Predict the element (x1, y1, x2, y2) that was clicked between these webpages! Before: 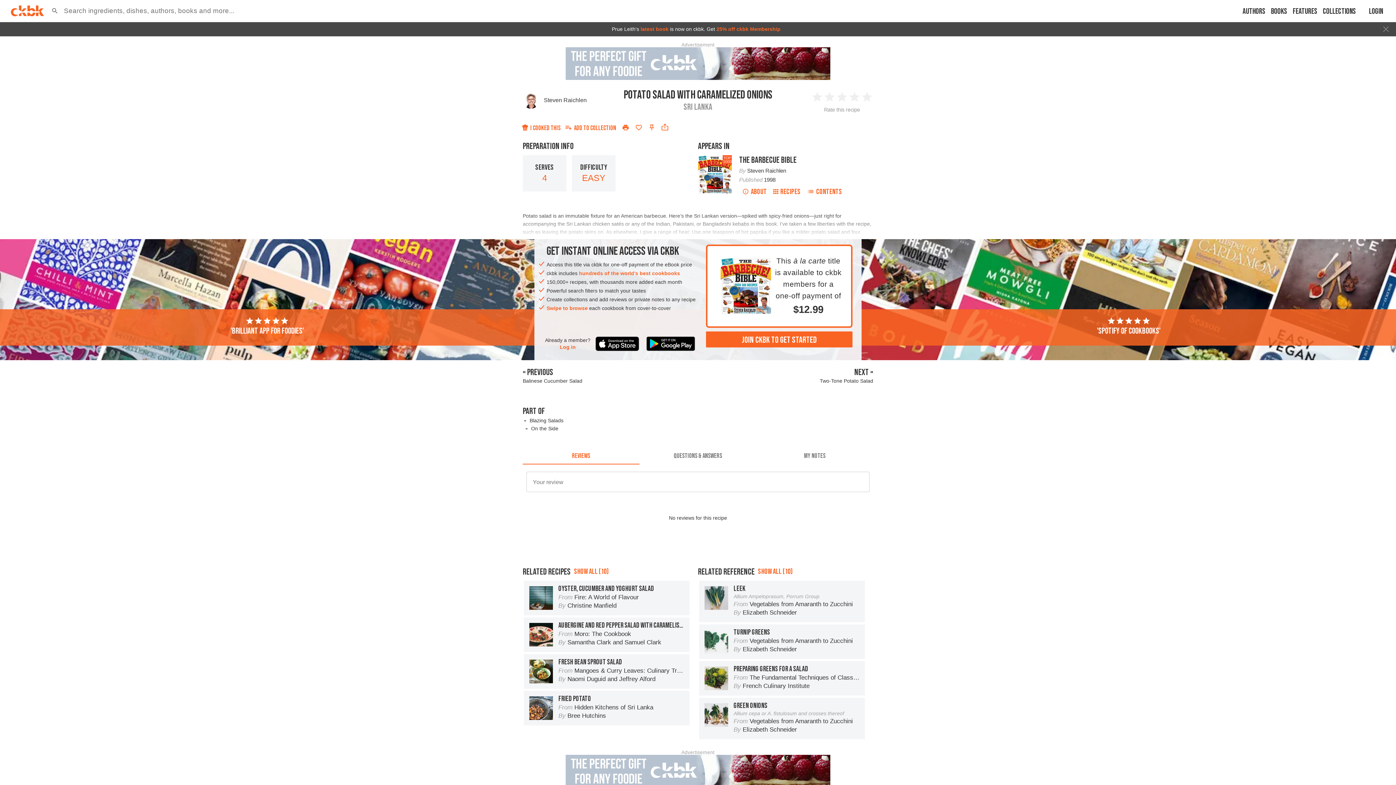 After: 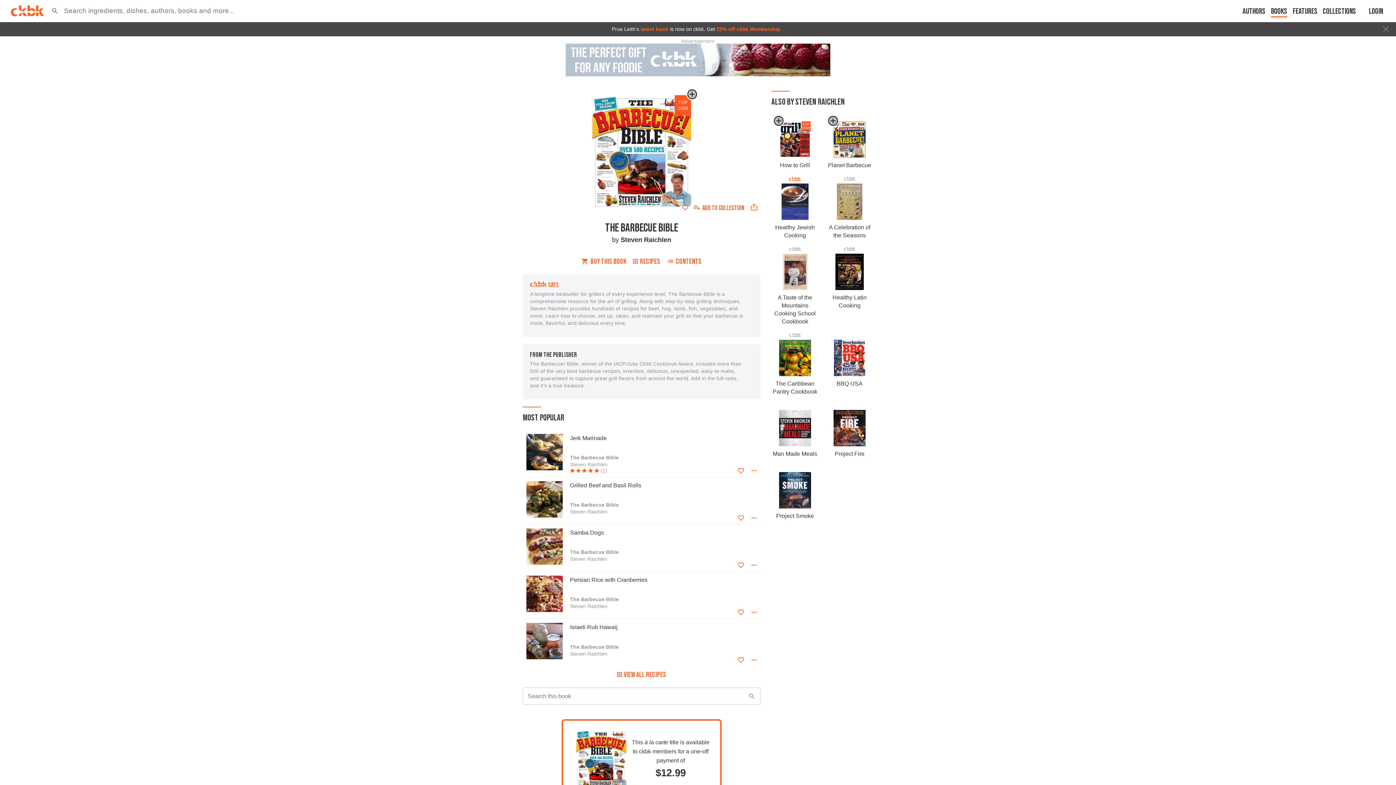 Action: bbox: (739, 155, 796, 165) label: THE BARBECUE BIBLE